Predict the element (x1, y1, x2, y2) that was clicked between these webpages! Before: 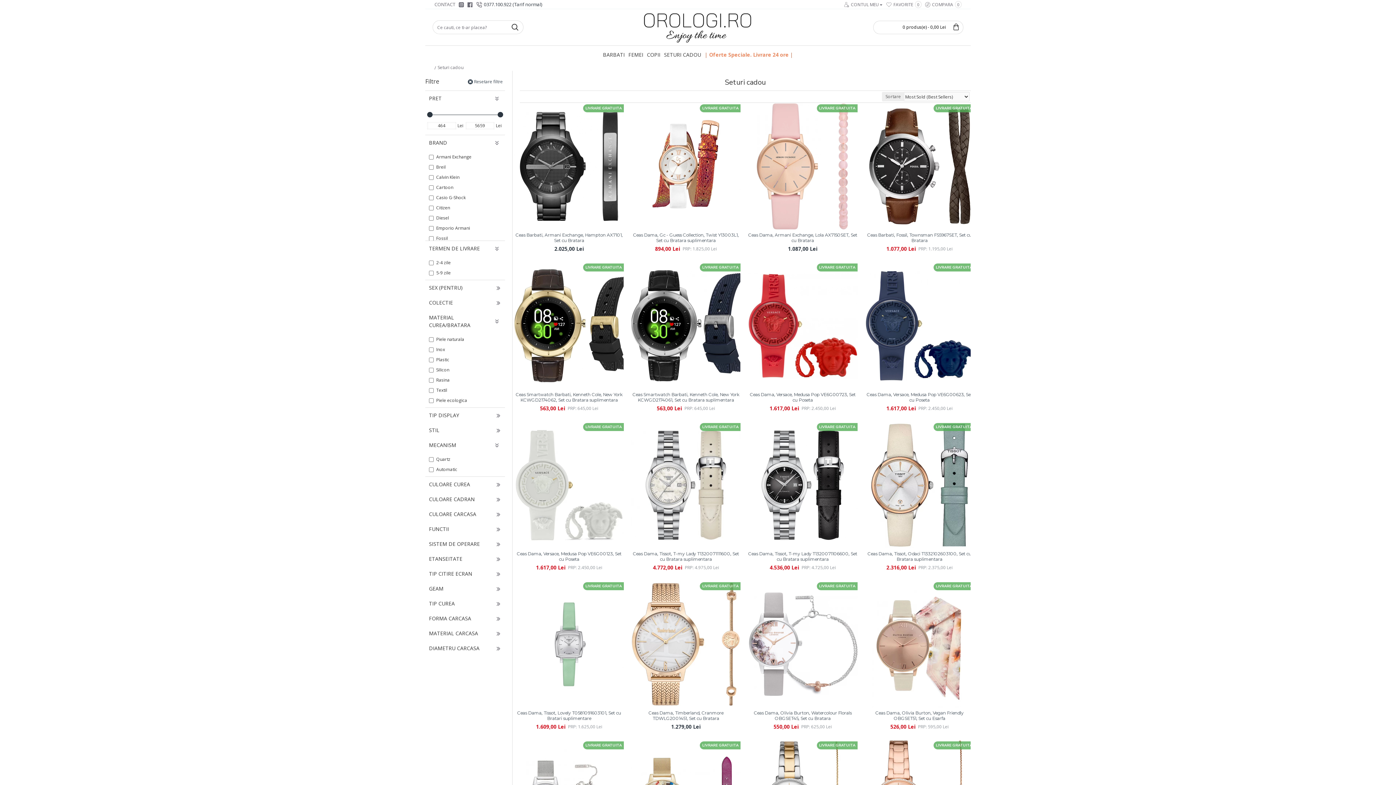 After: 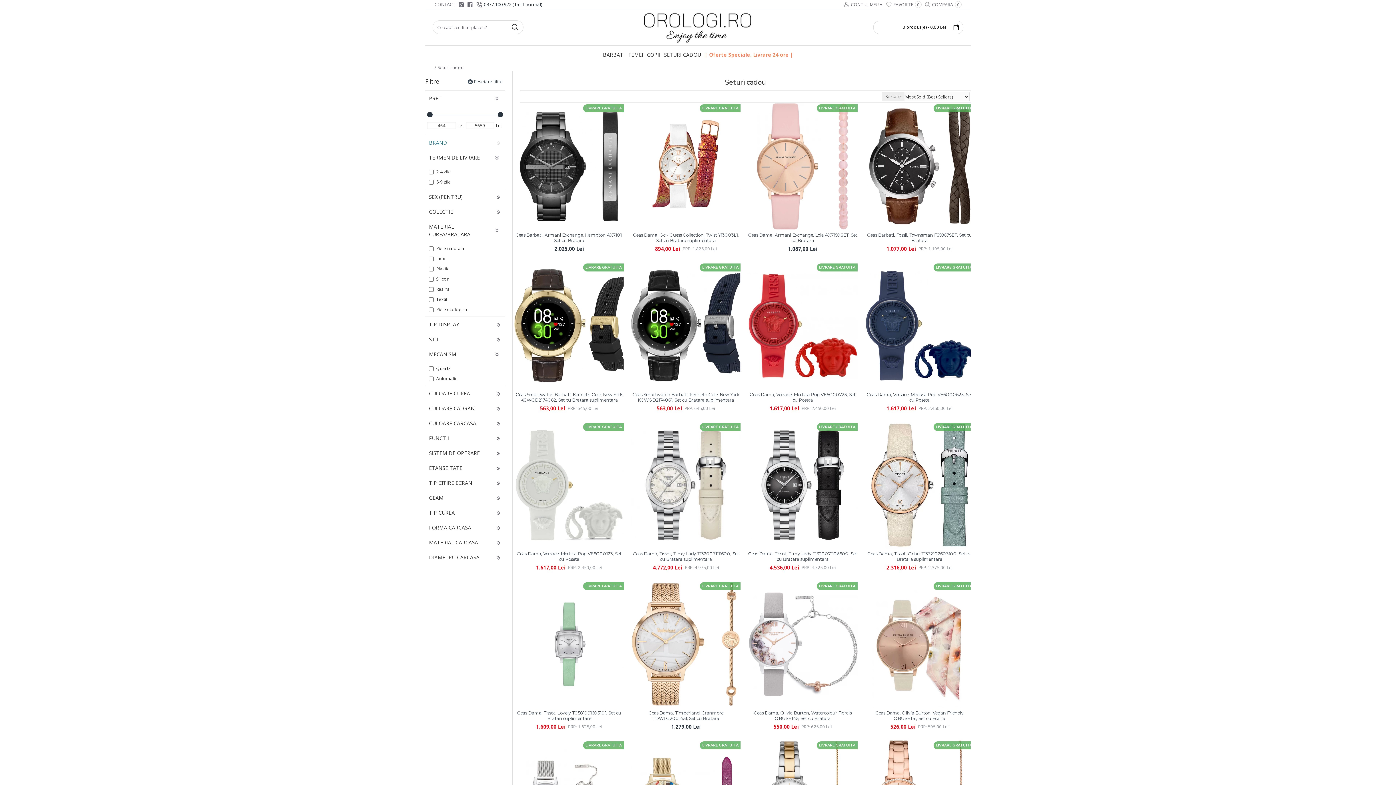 Action: bbox: (425, 135, 505, 150) label: BRAND